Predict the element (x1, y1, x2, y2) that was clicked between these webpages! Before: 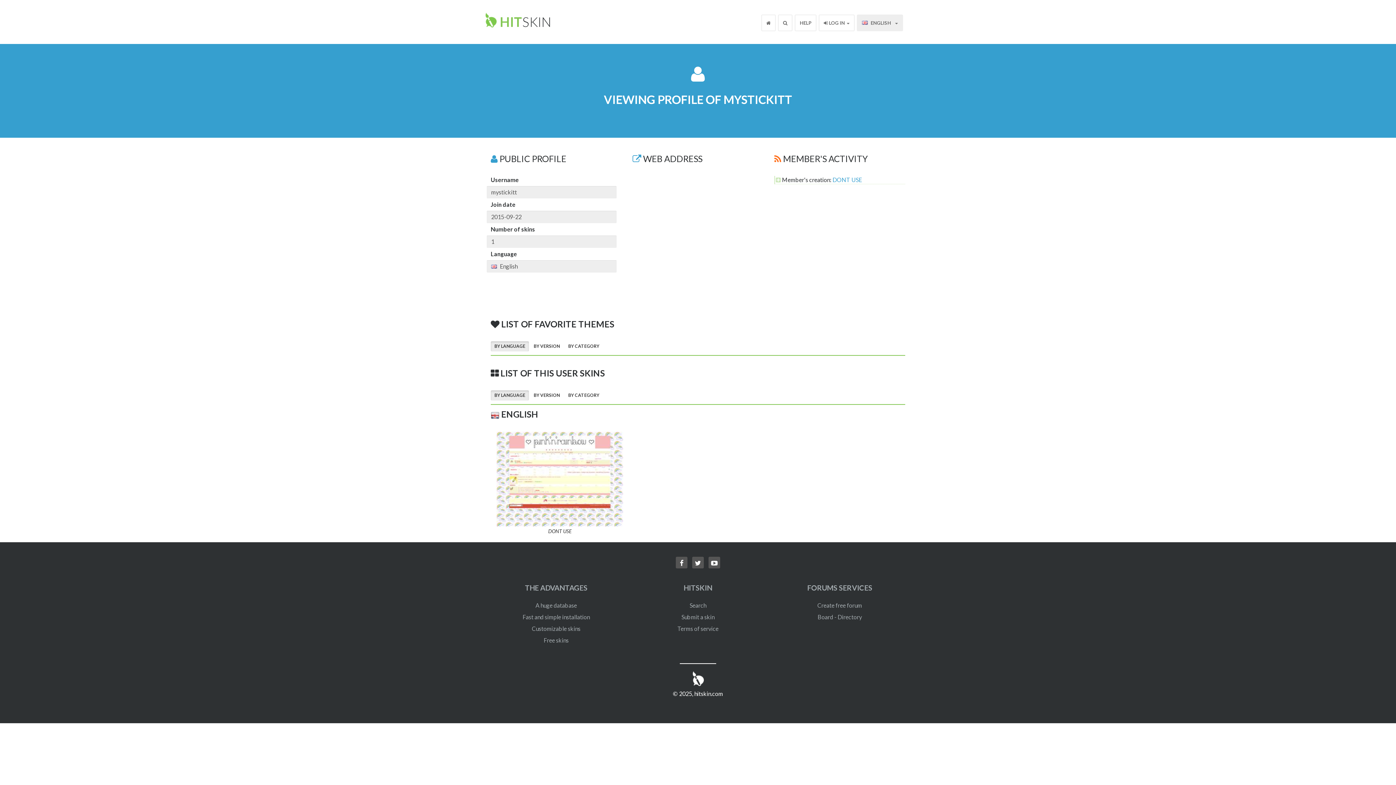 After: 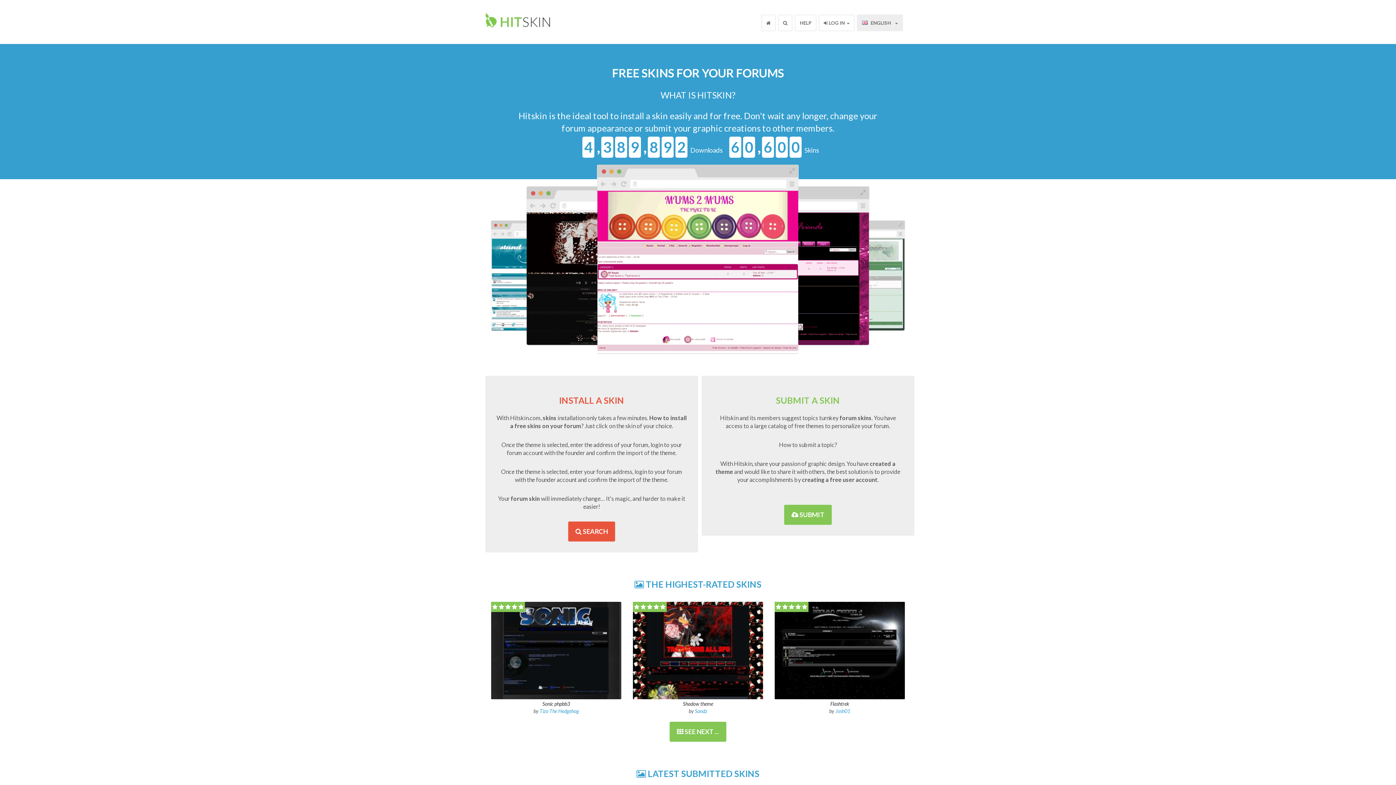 Action: bbox: (761, 14, 776, 31)